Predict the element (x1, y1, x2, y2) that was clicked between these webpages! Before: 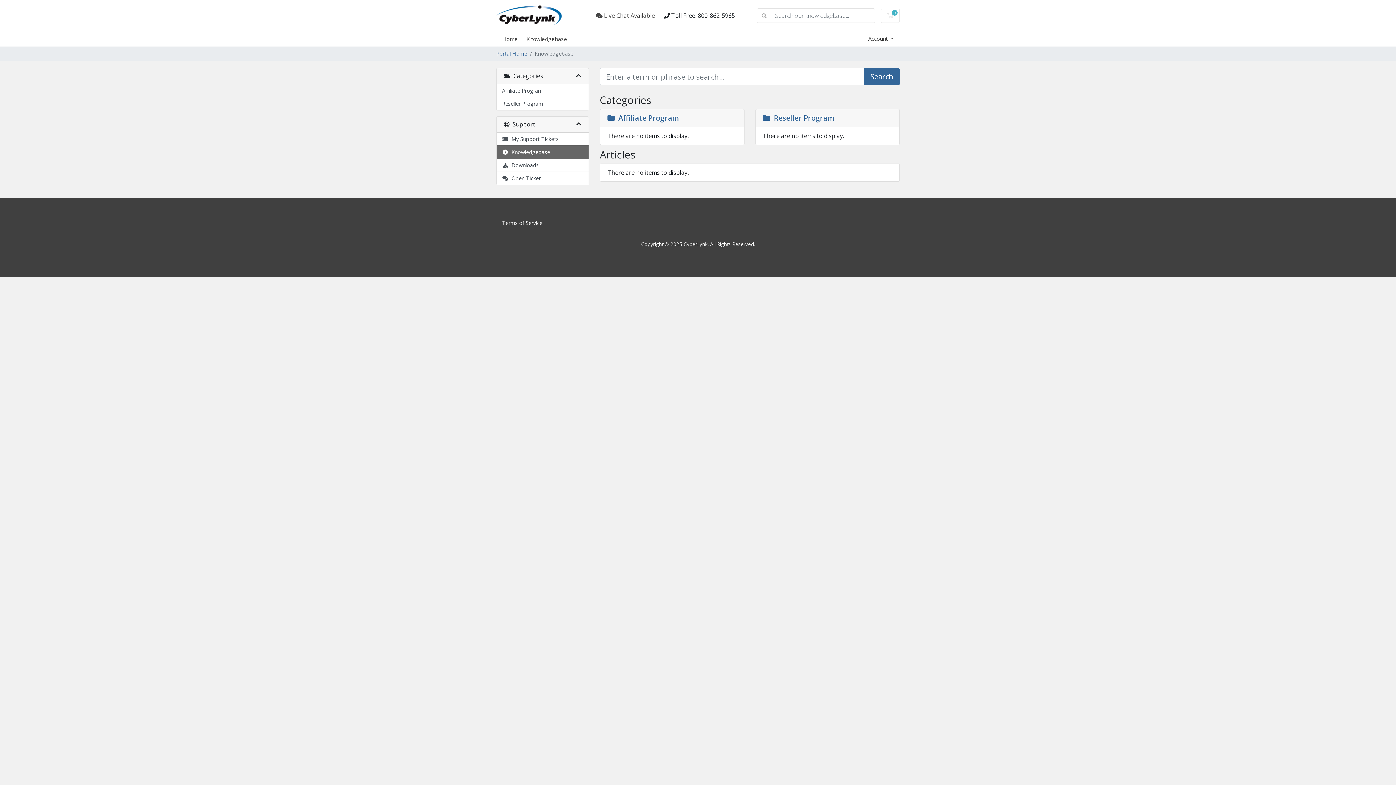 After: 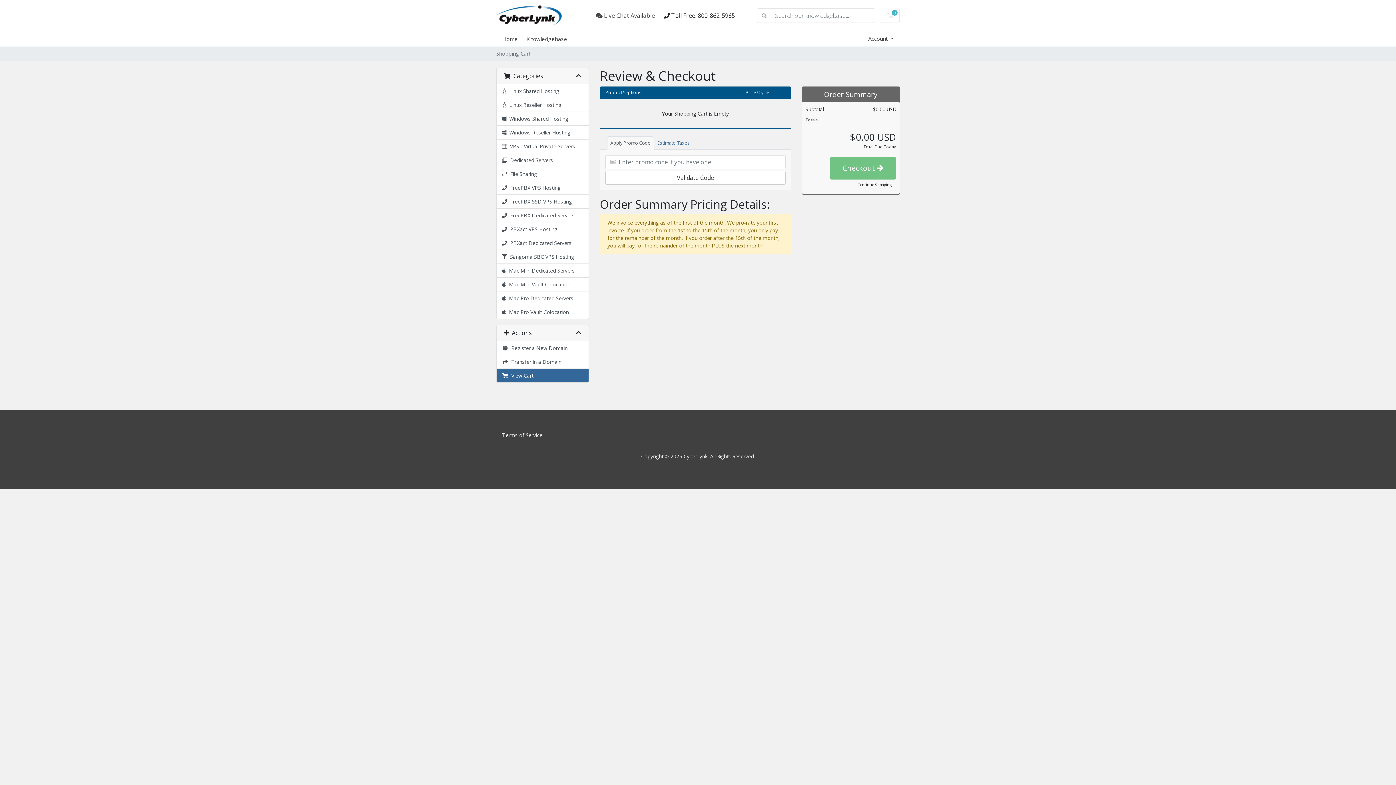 Action: bbox: (881, 8, 900, 22) label: 0
Shopping Cart